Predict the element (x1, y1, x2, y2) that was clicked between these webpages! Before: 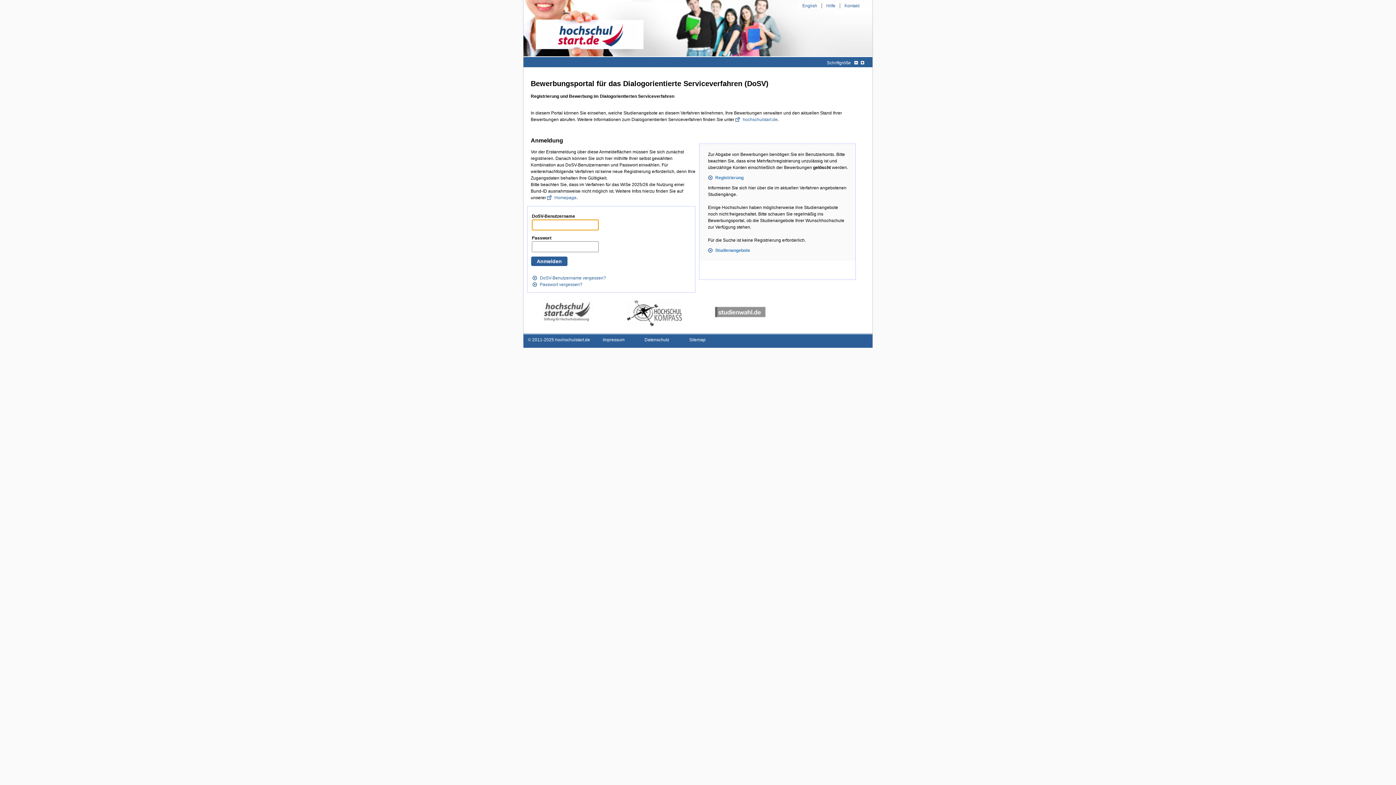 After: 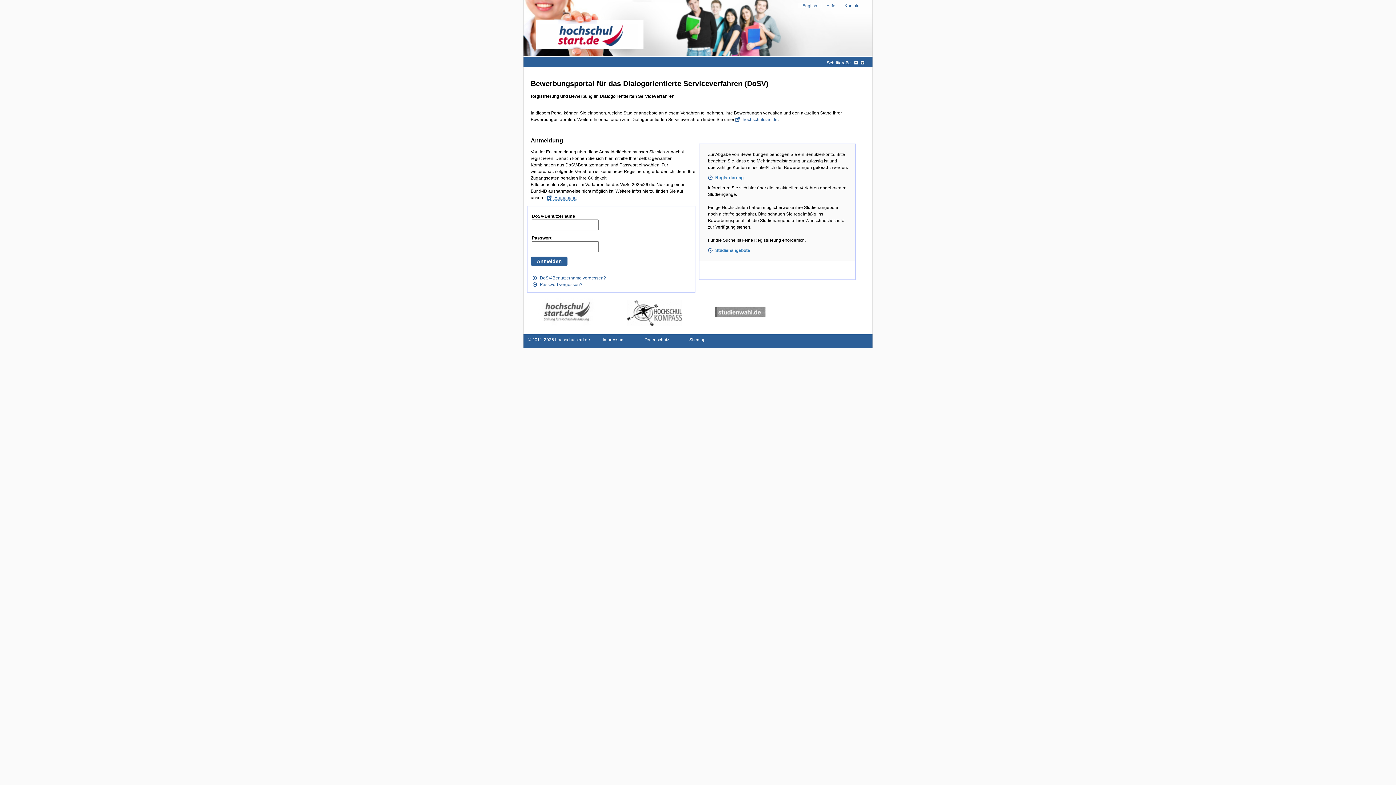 Action: label: Homepage bbox: (547, 195, 576, 200)